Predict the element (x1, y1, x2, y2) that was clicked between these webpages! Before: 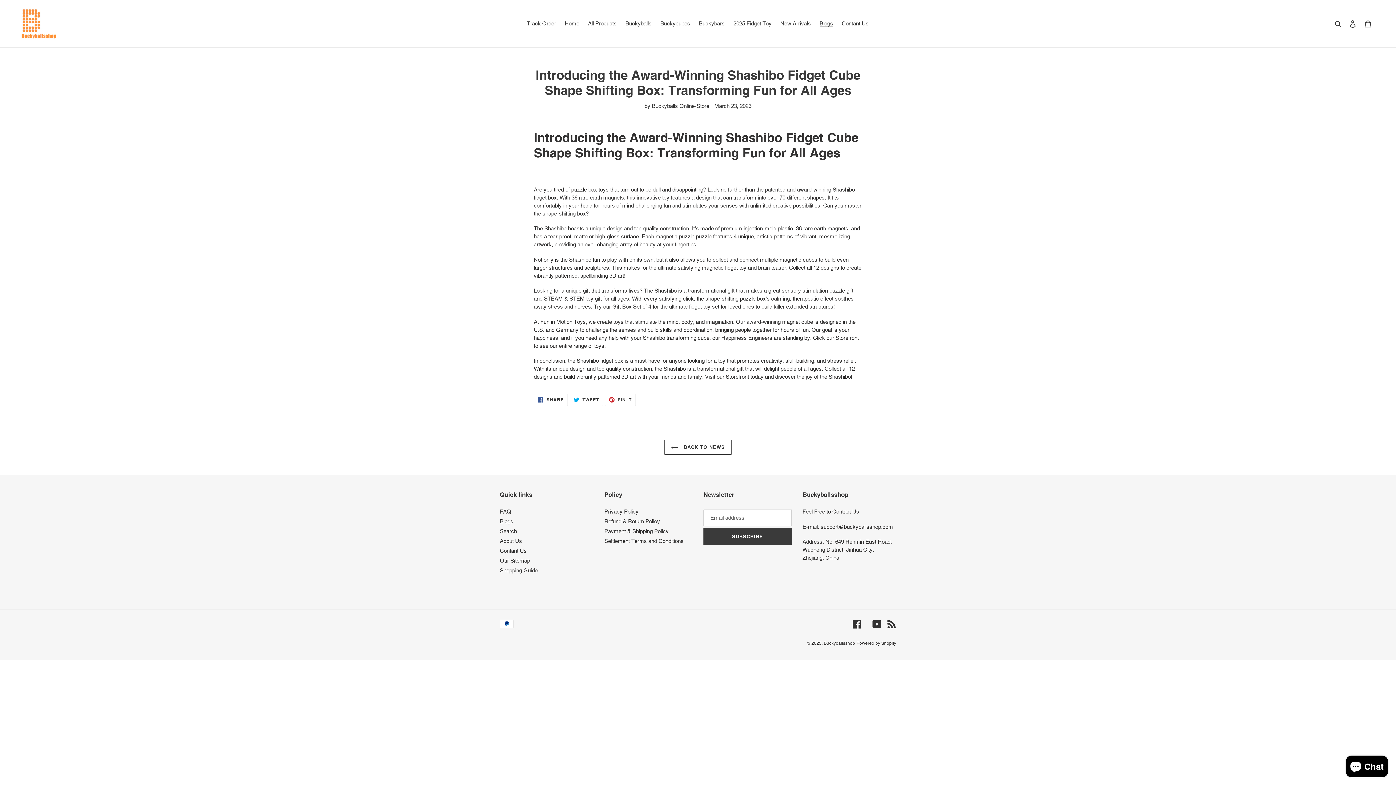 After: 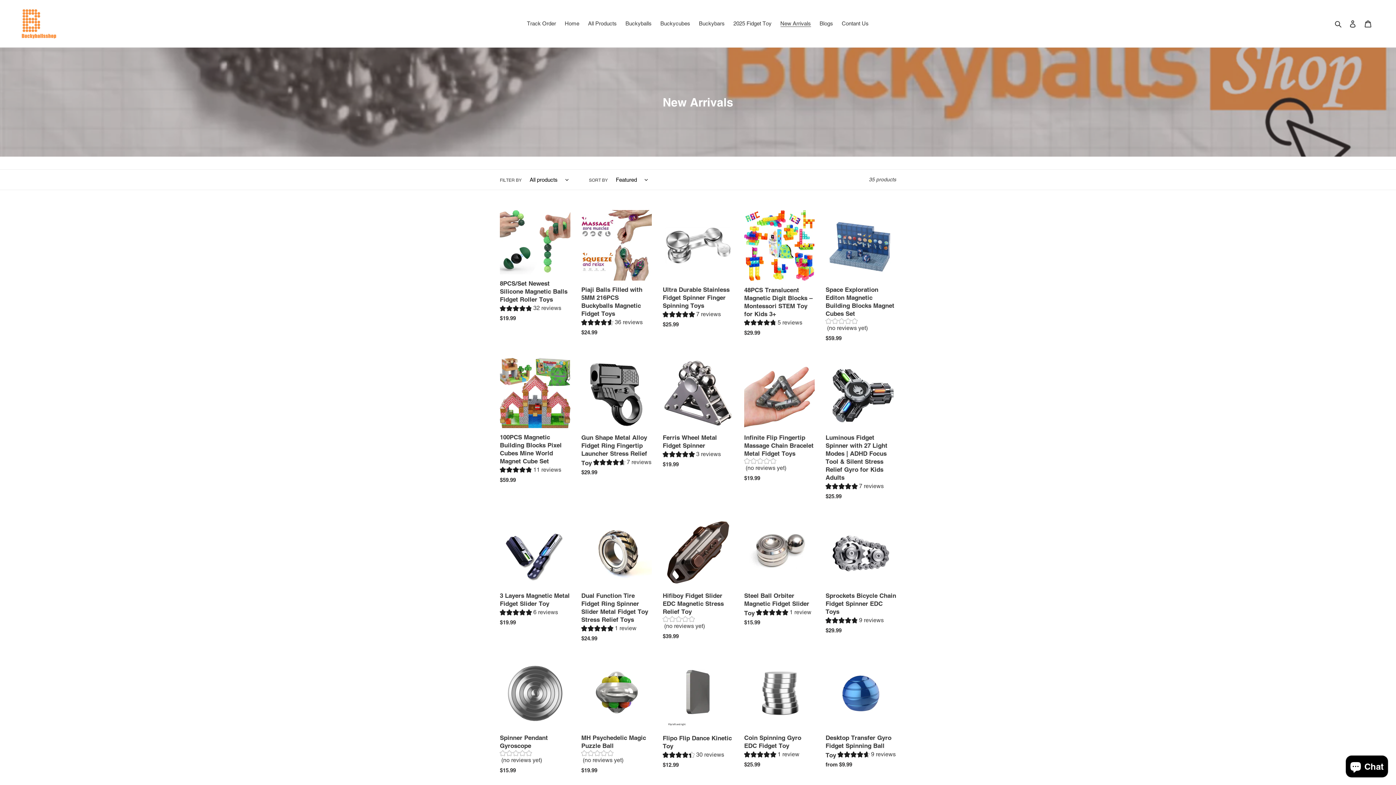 Action: label: New Arrivals bbox: (776, 18, 814, 28)